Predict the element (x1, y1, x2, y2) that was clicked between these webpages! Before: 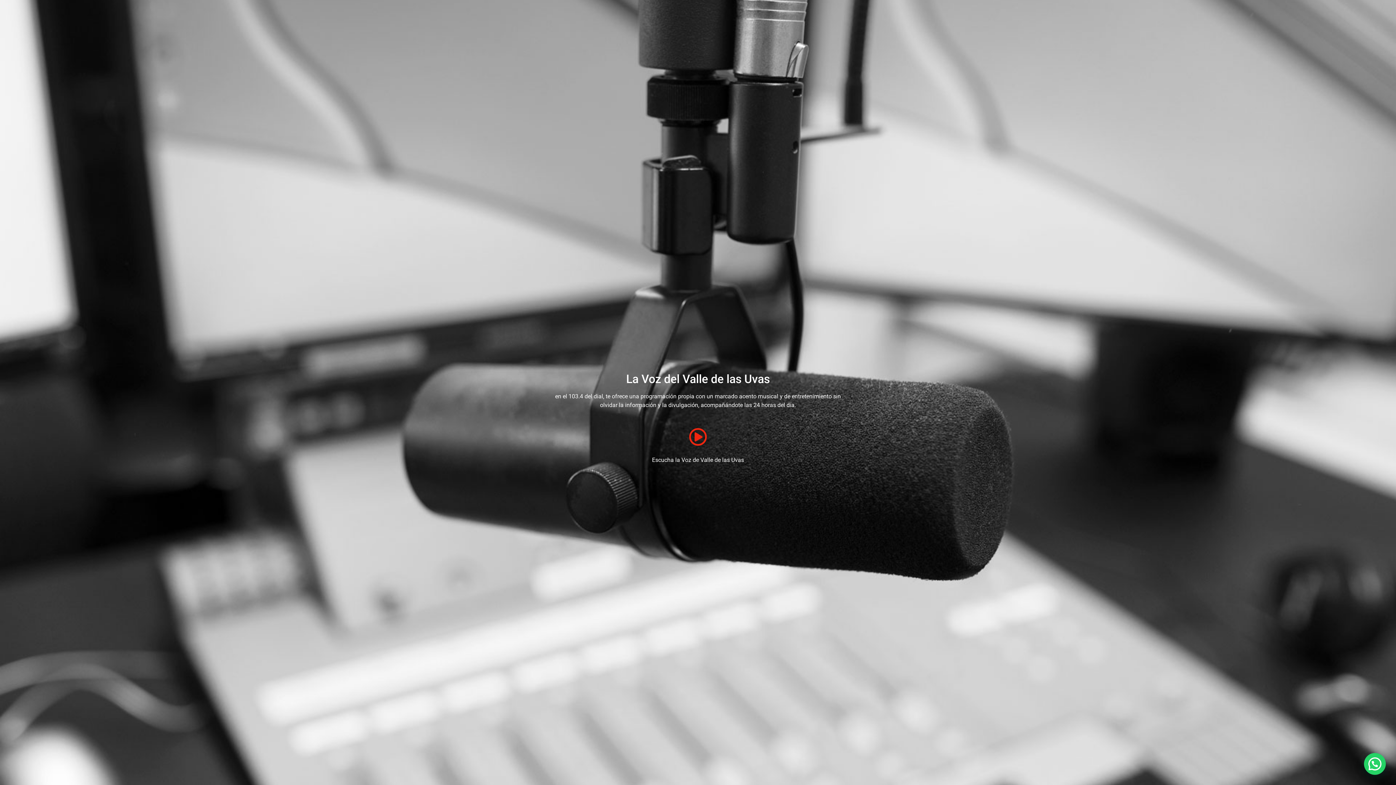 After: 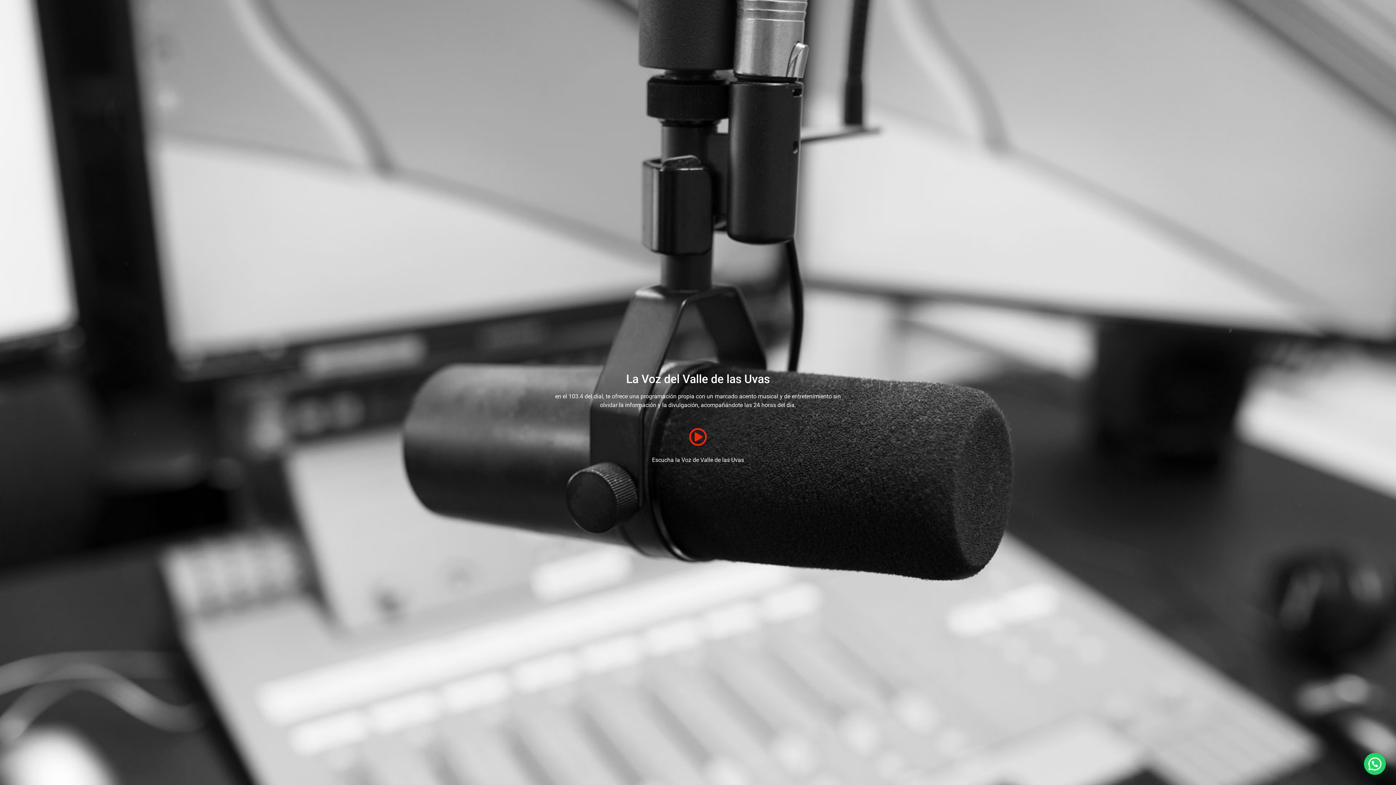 Action: bbox: (689, 428, 707, 446)